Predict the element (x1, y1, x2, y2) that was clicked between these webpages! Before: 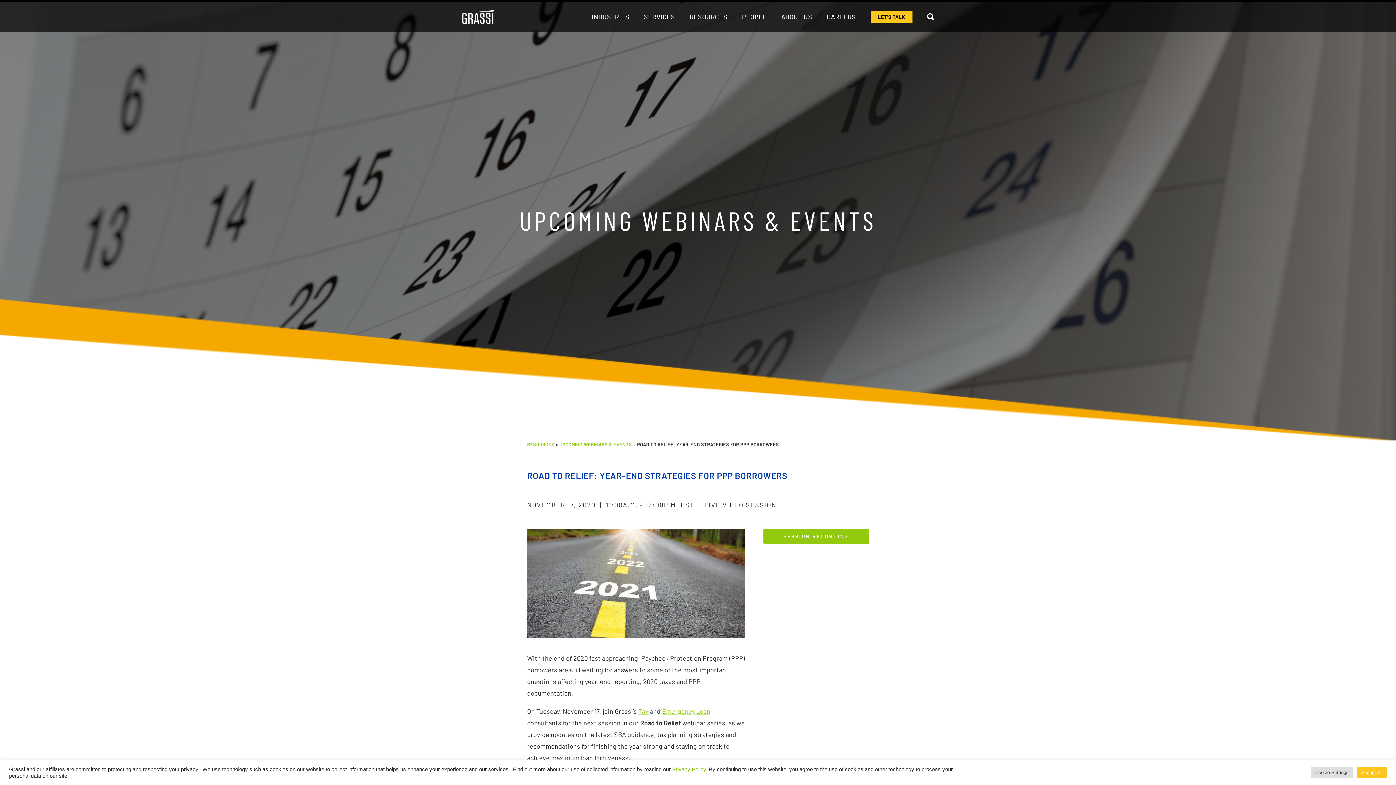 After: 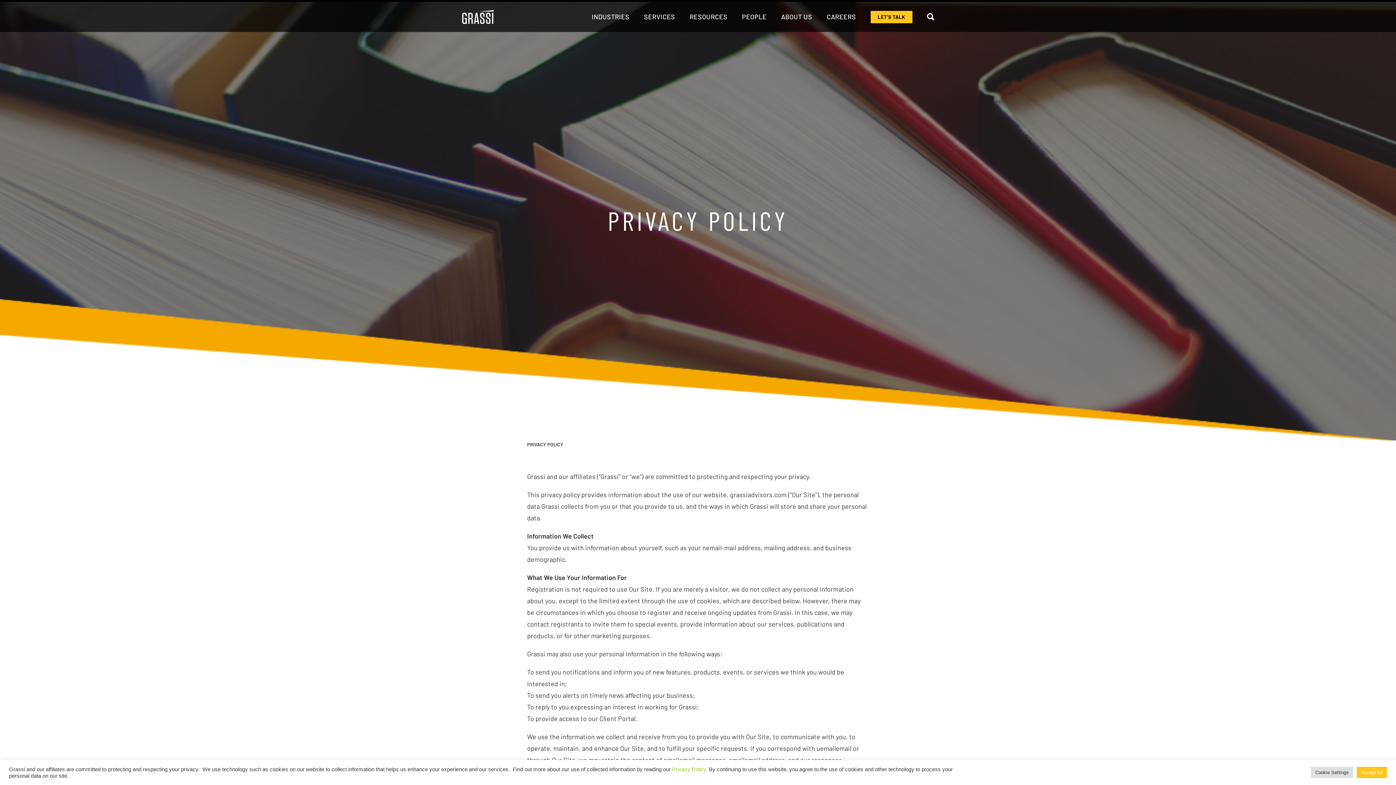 Action: bbox: (672, 766, 706, 772) label: Privacy Policy